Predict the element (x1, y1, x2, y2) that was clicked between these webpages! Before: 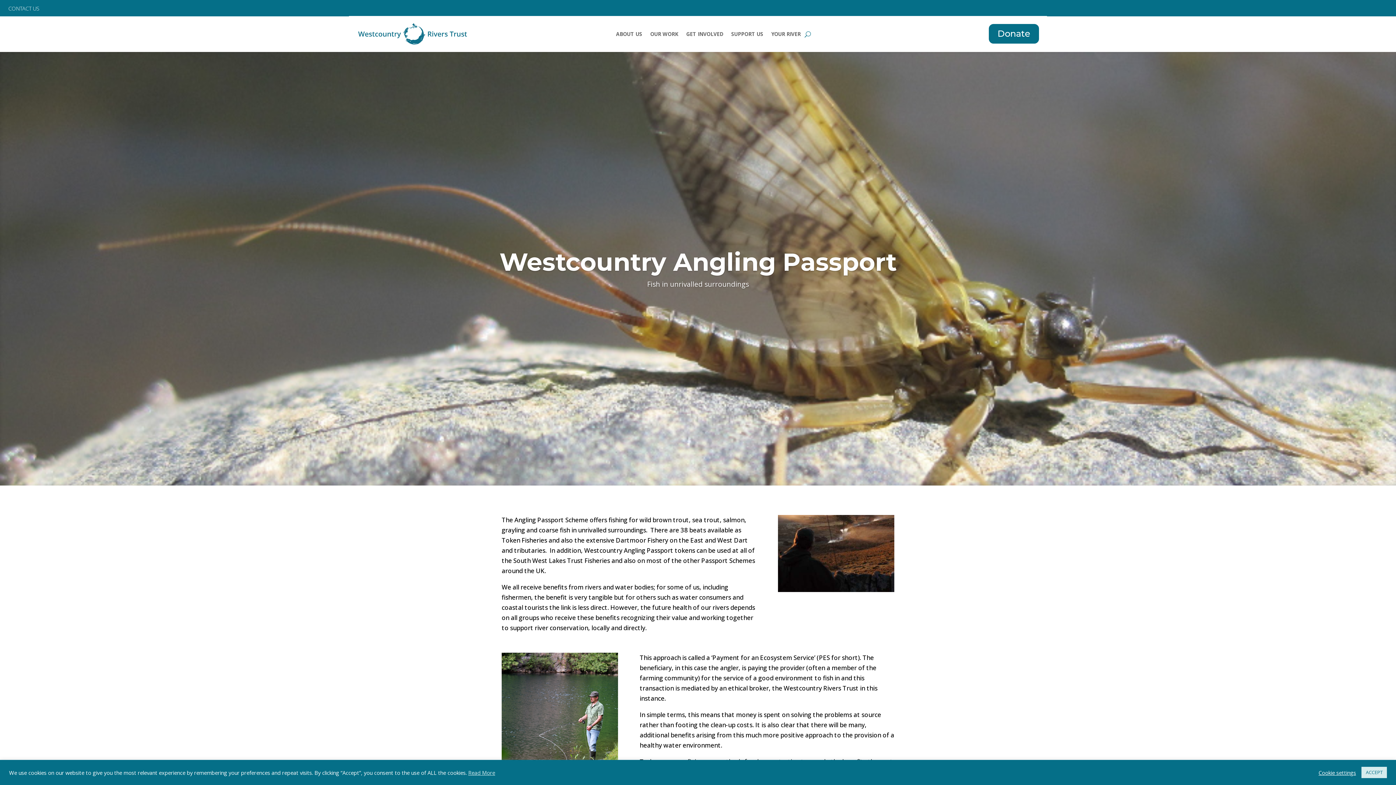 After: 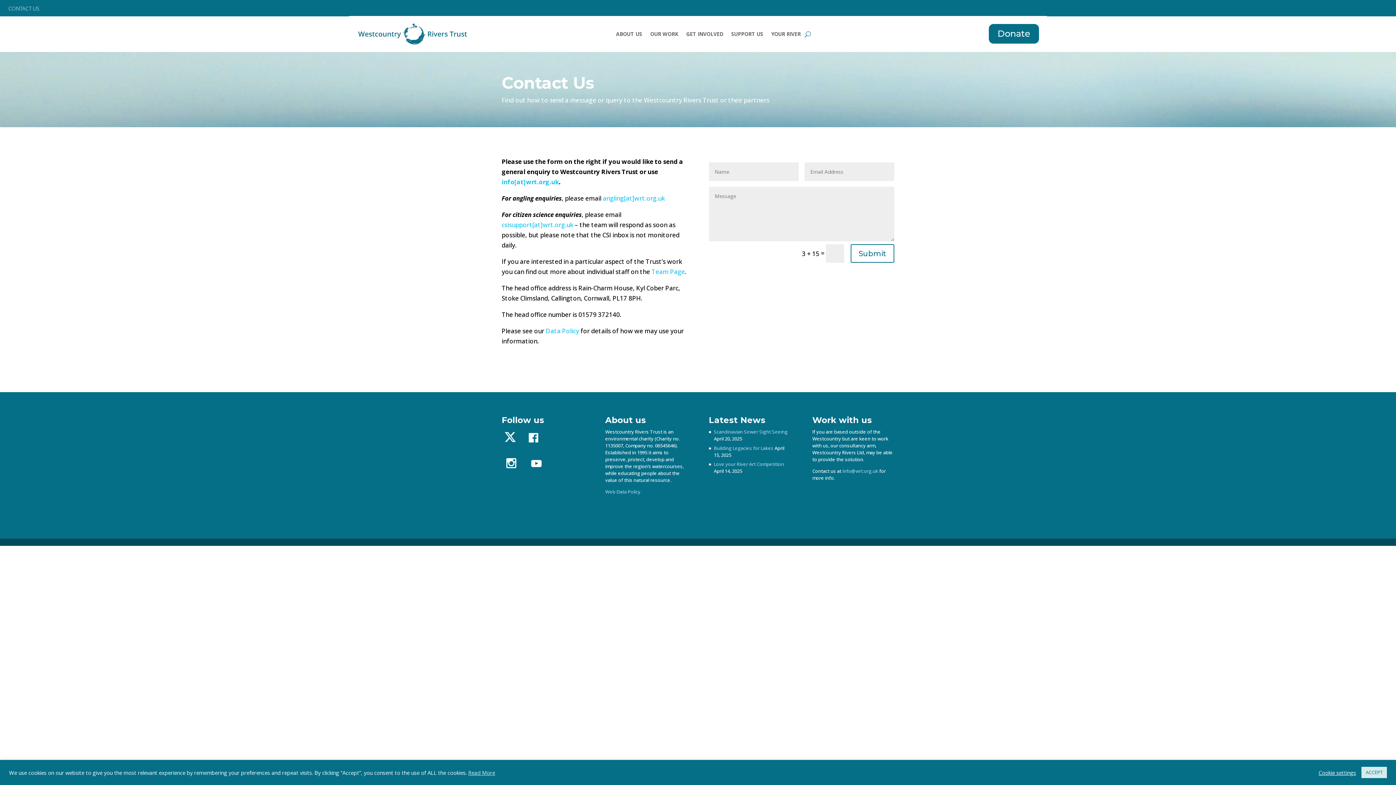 Action: label: CONTACT US  bbox: (3, 38, 36, 45)